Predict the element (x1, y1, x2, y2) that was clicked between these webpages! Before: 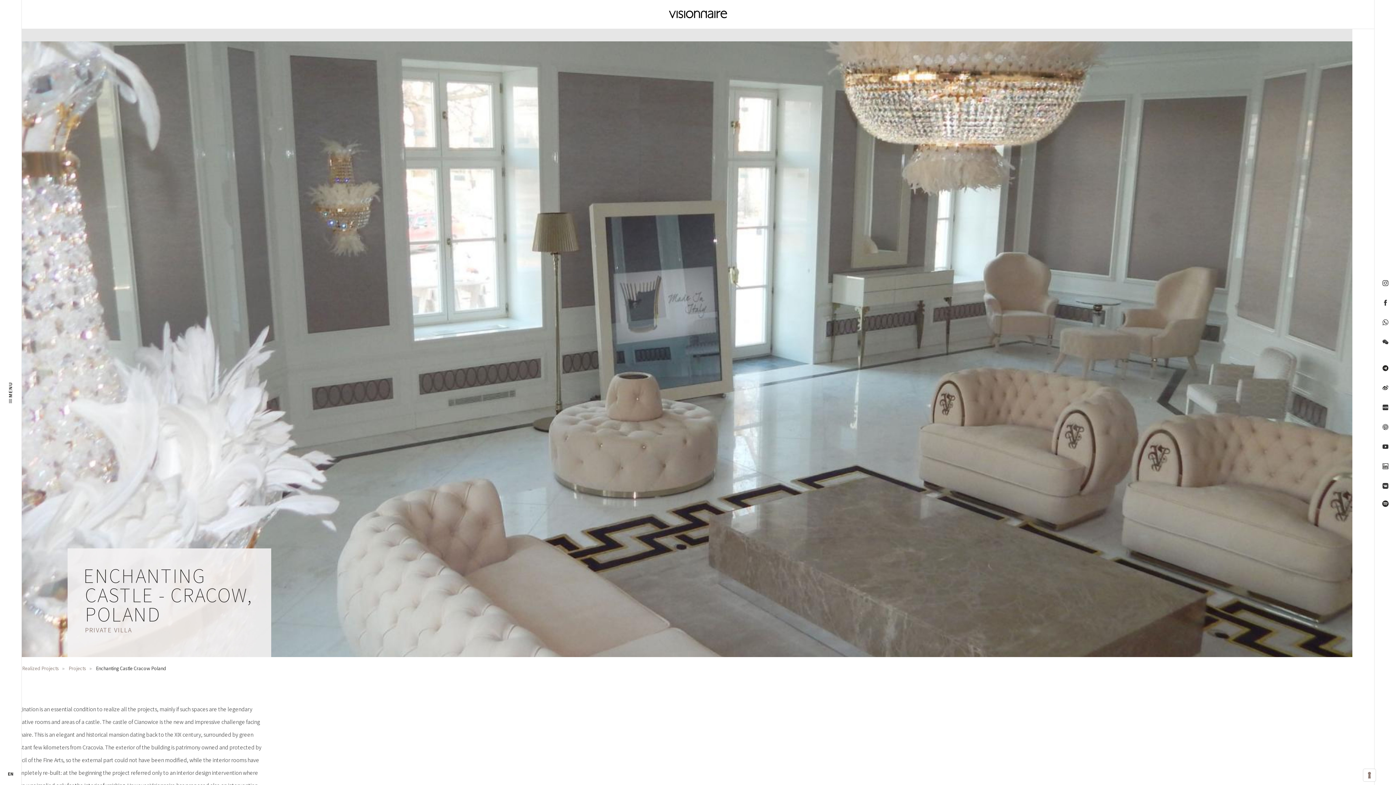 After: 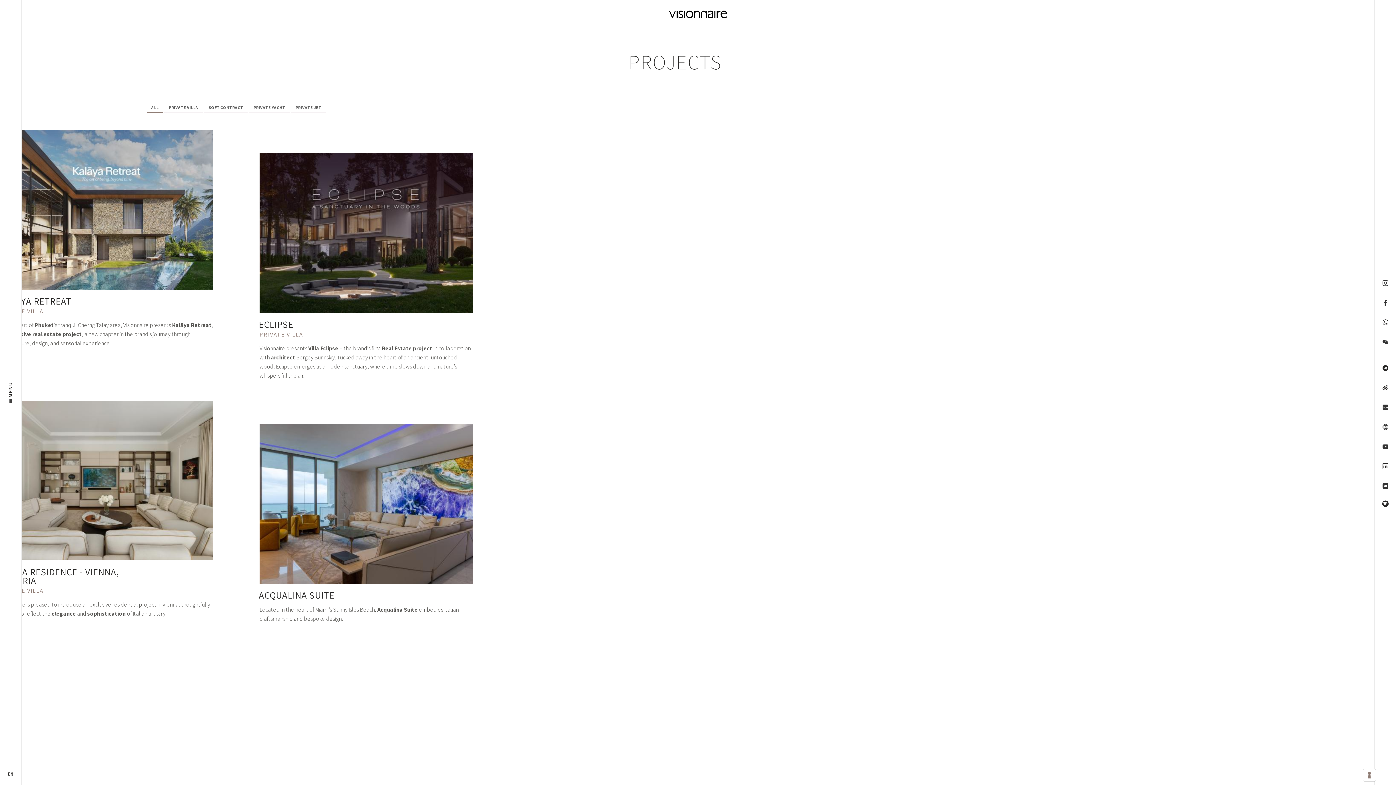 Action: label: Projects bbox: (68, 665, 86, 672)